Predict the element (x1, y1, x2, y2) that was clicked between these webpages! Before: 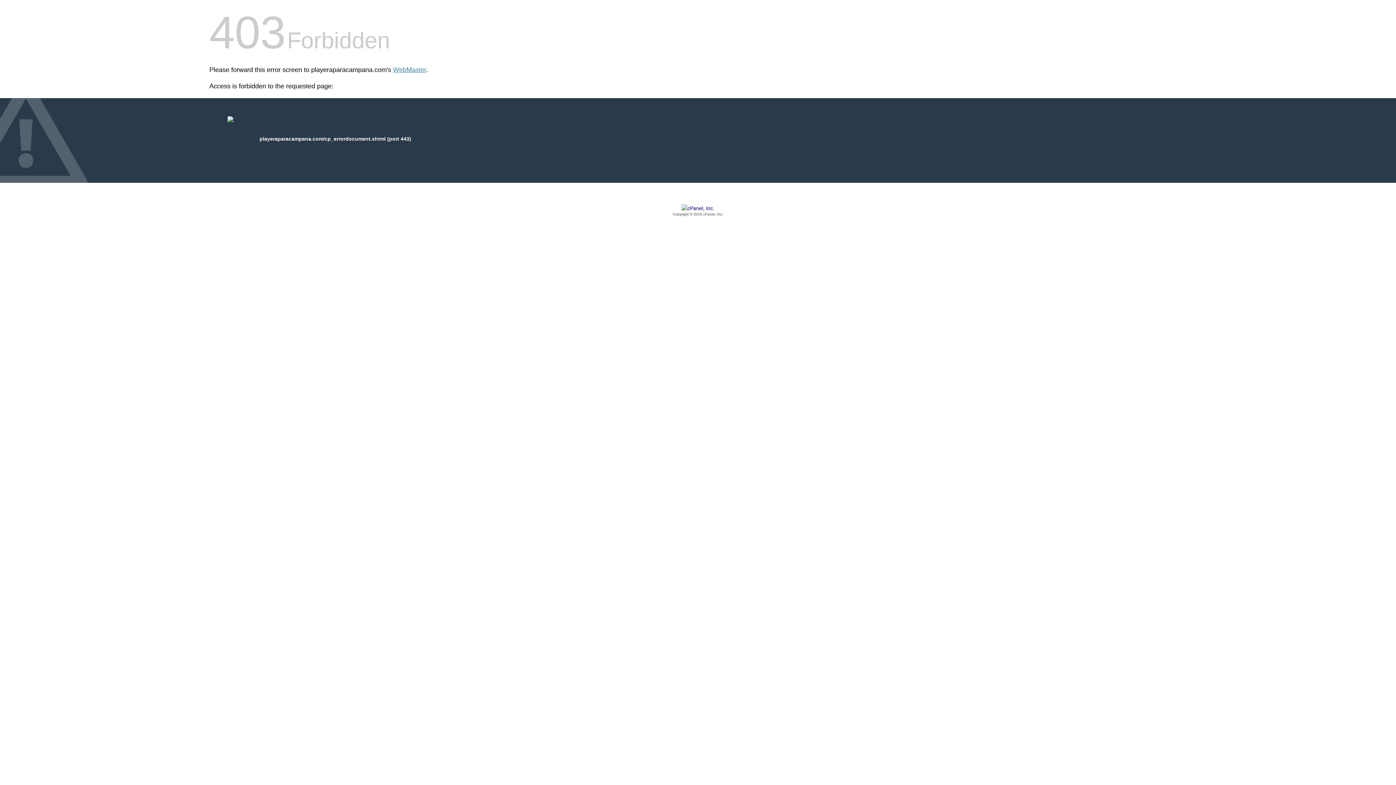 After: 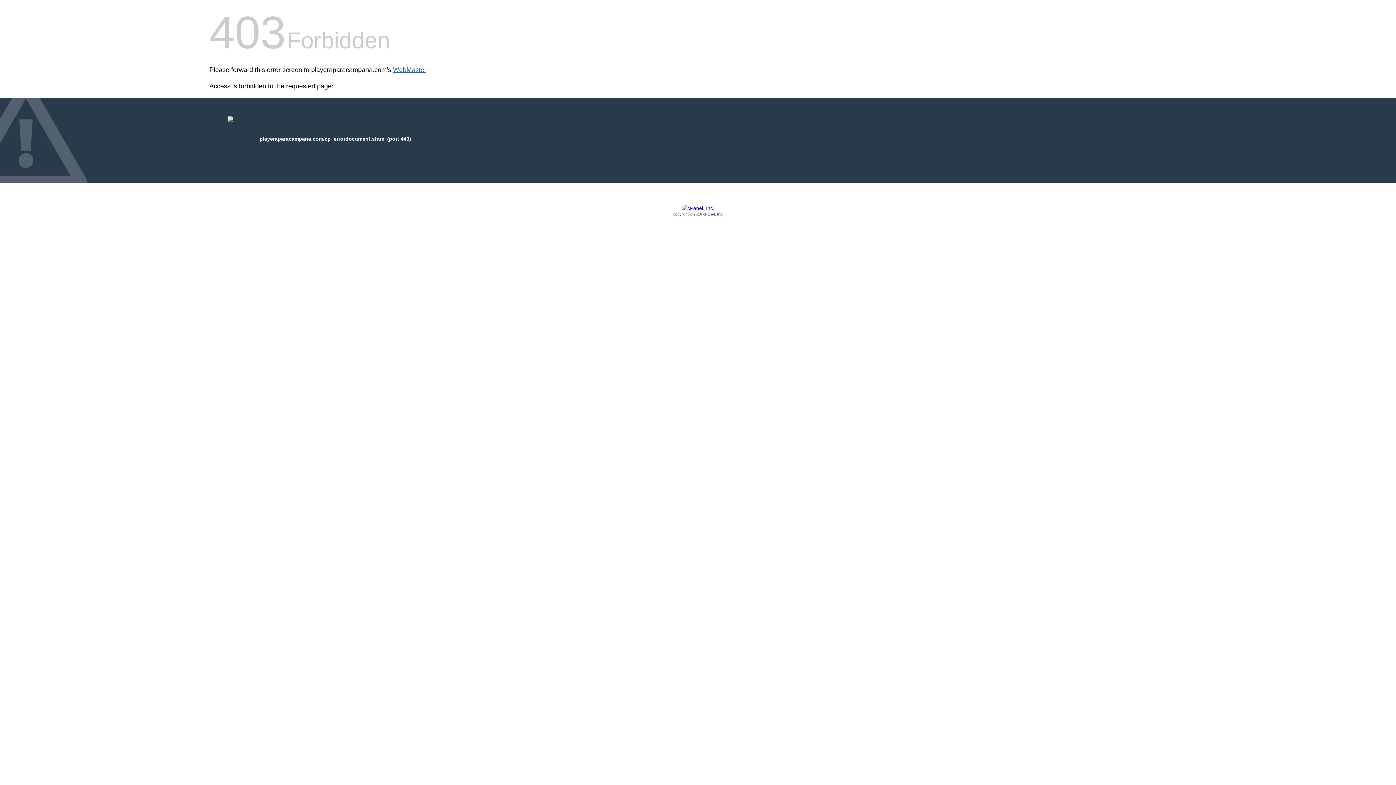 Action: label: WebMaster bbox: (393, 66, 426, 73)